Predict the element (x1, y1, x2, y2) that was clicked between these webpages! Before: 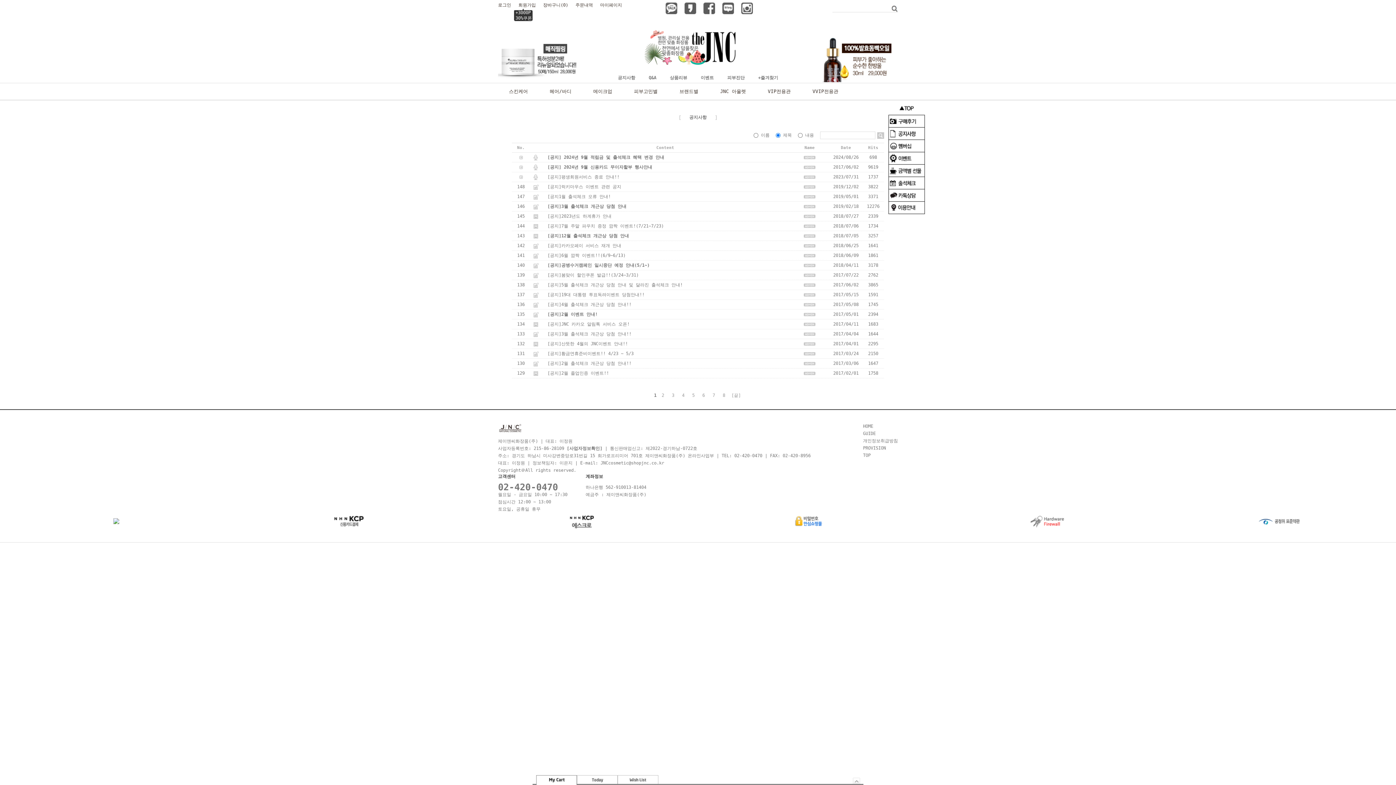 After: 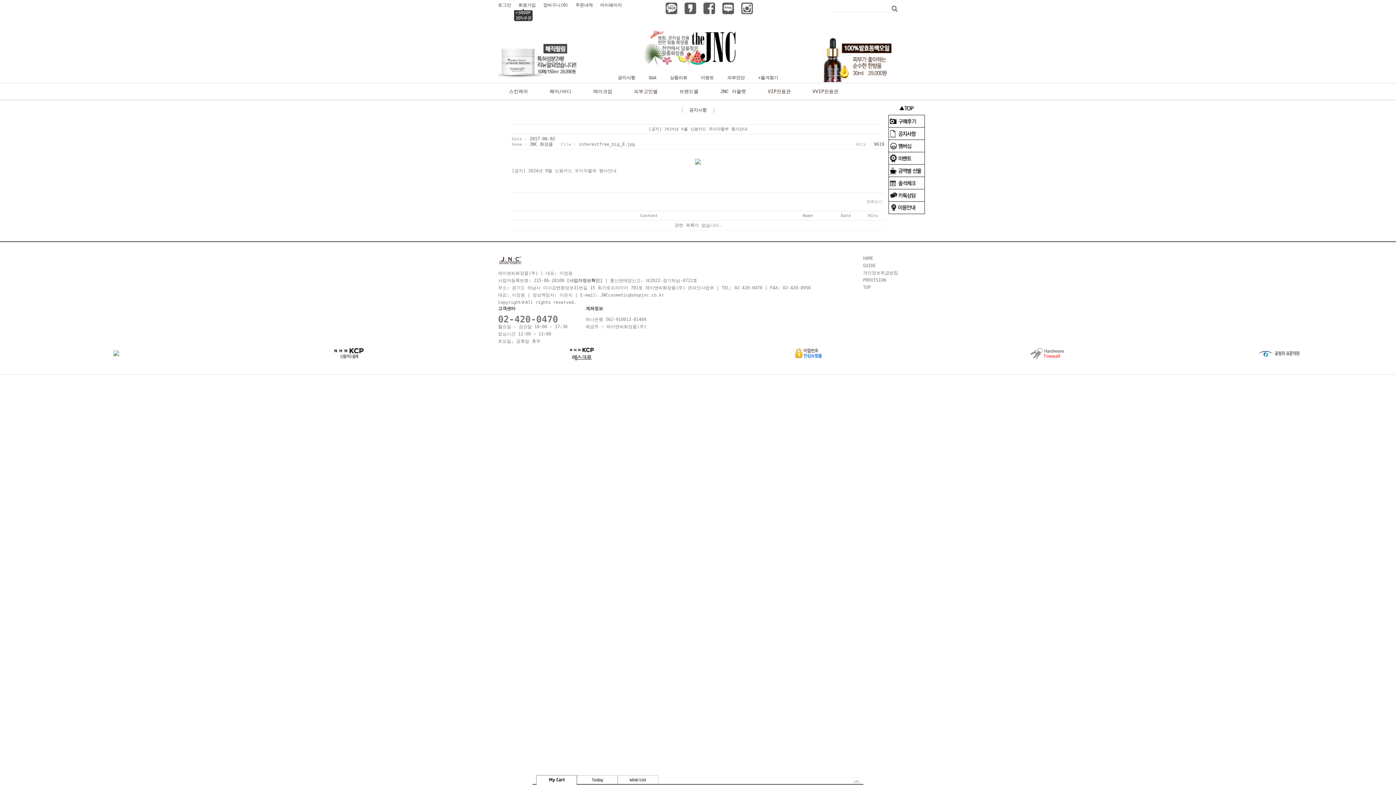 Action: bbox: (547, 164, 652, 169) label: [공지] 2024년 9월 신용카드 무이자할부 행사안내